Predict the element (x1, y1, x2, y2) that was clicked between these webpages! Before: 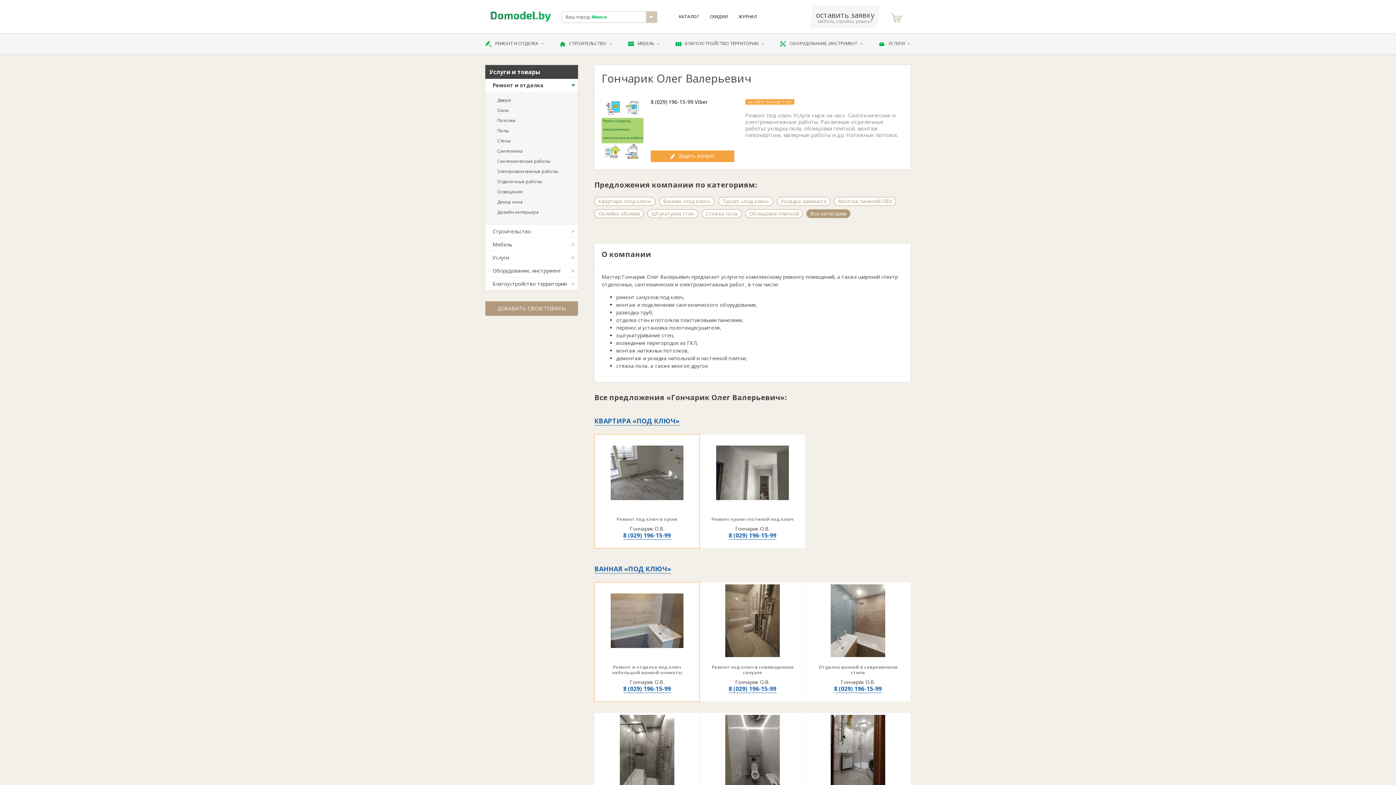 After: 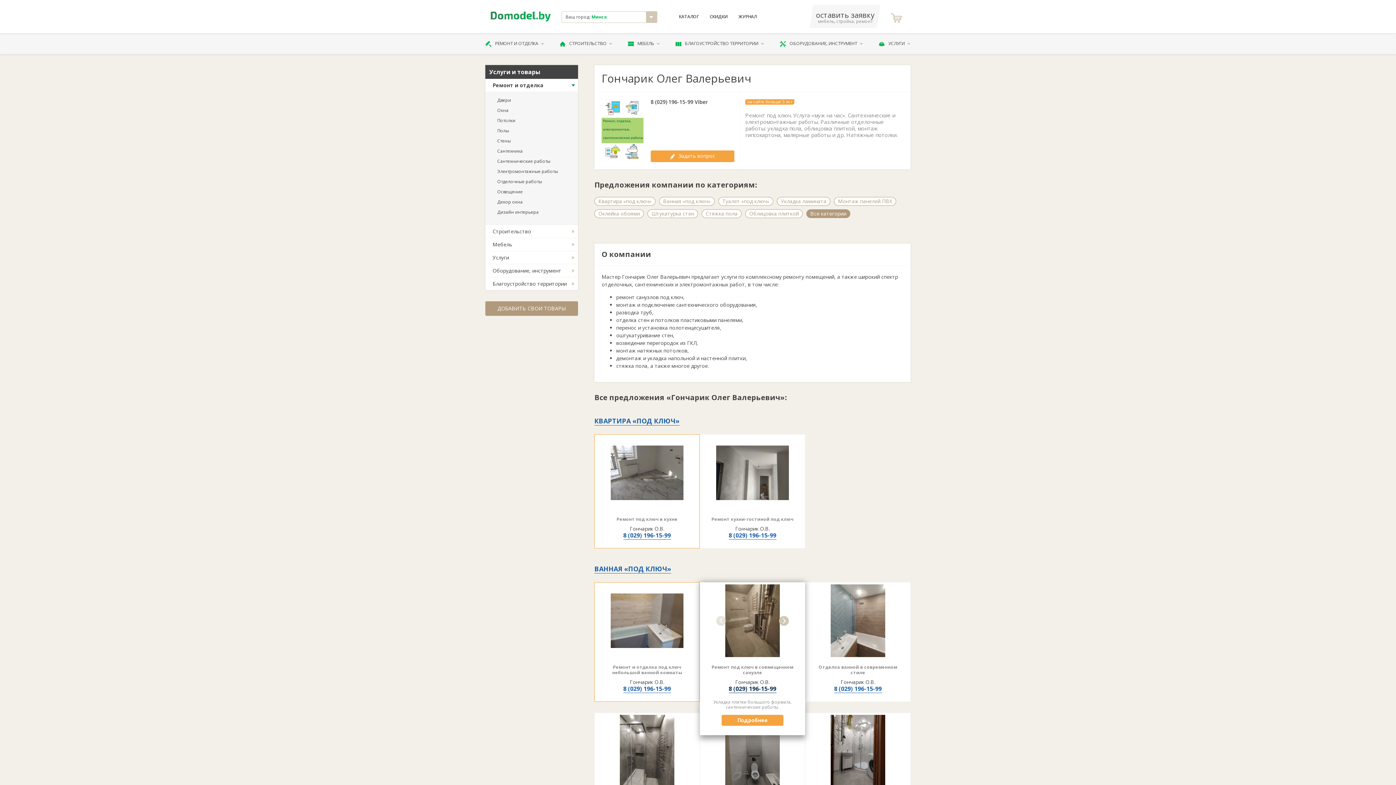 Action: bbox: (728, 684, 776, 693) label: 8 (029) 196-15-99